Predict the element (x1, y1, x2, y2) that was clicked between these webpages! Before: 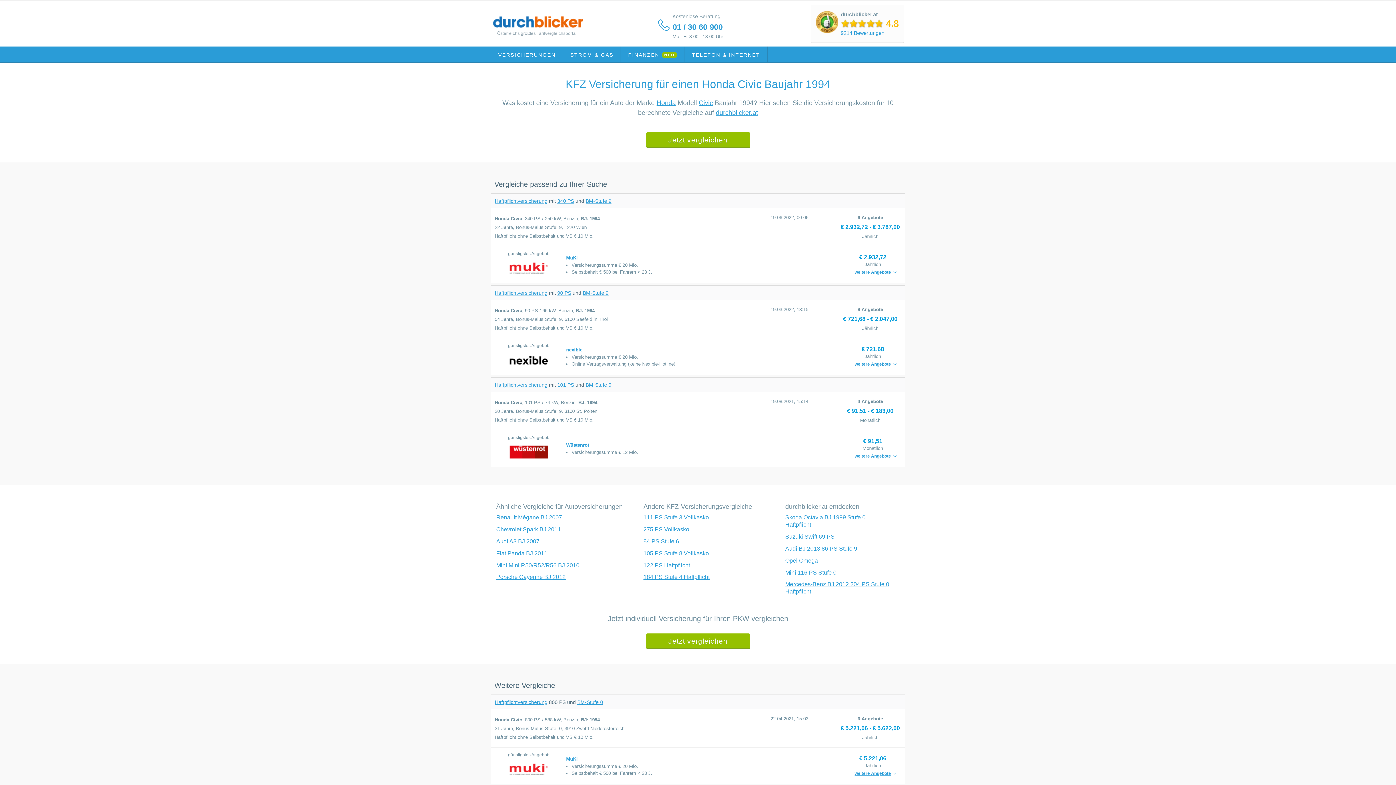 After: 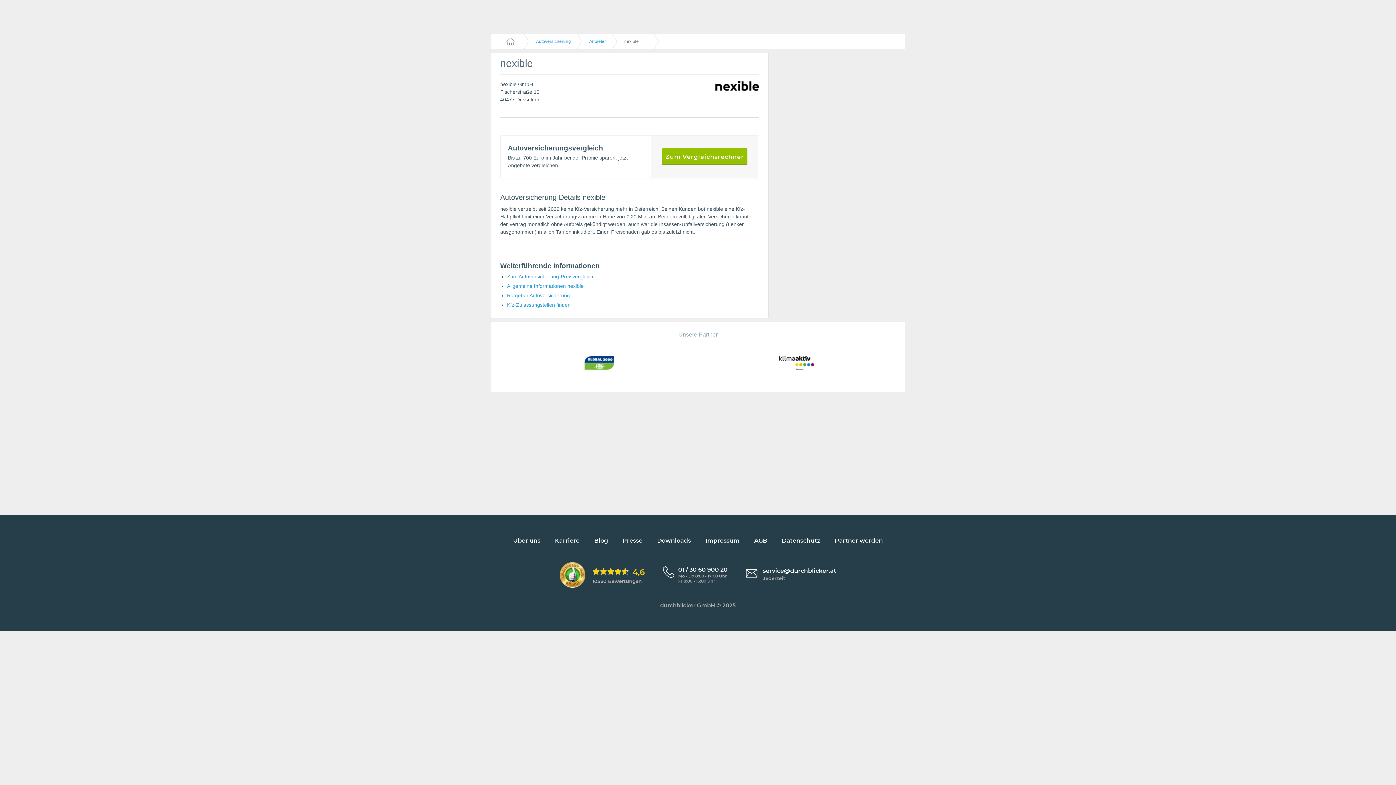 Action: bbox: (507, 356, 549, 363)